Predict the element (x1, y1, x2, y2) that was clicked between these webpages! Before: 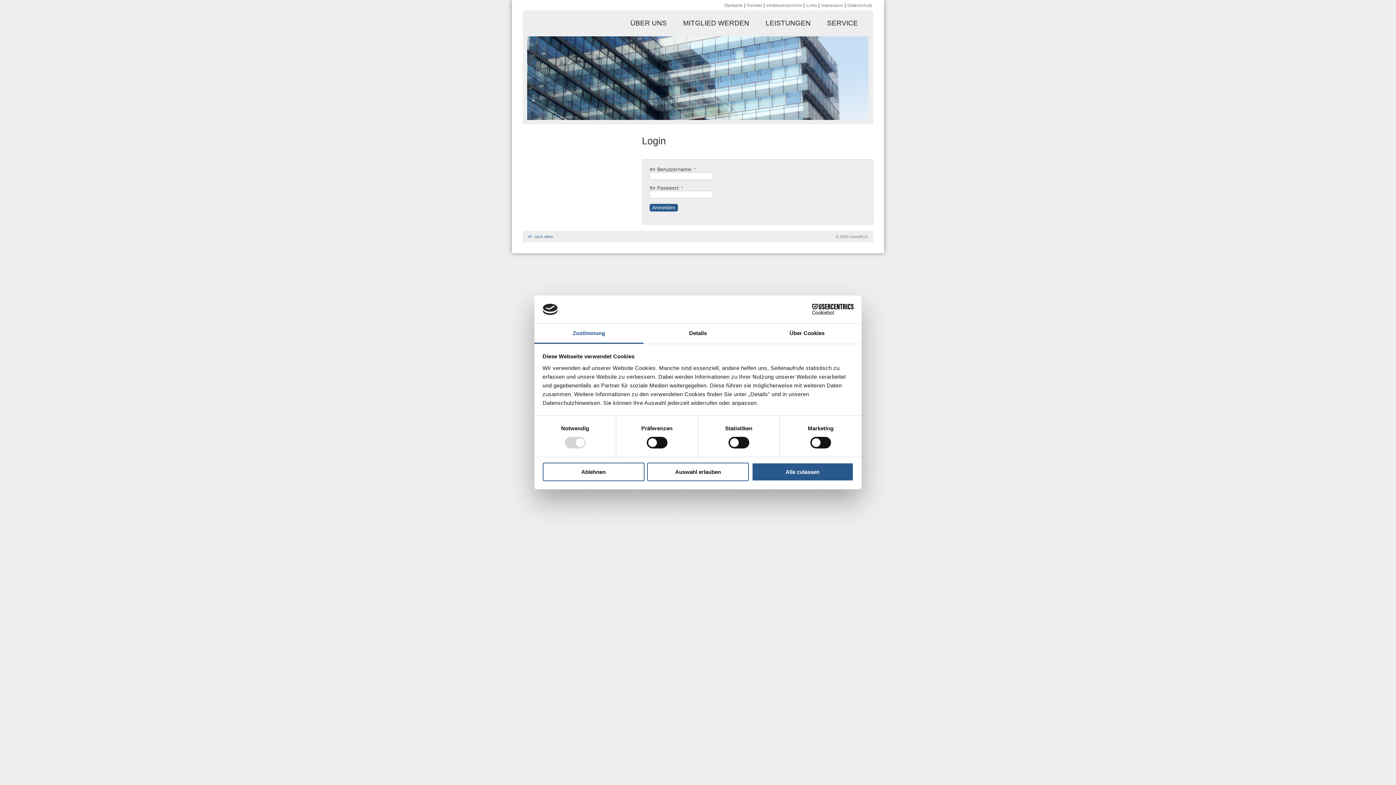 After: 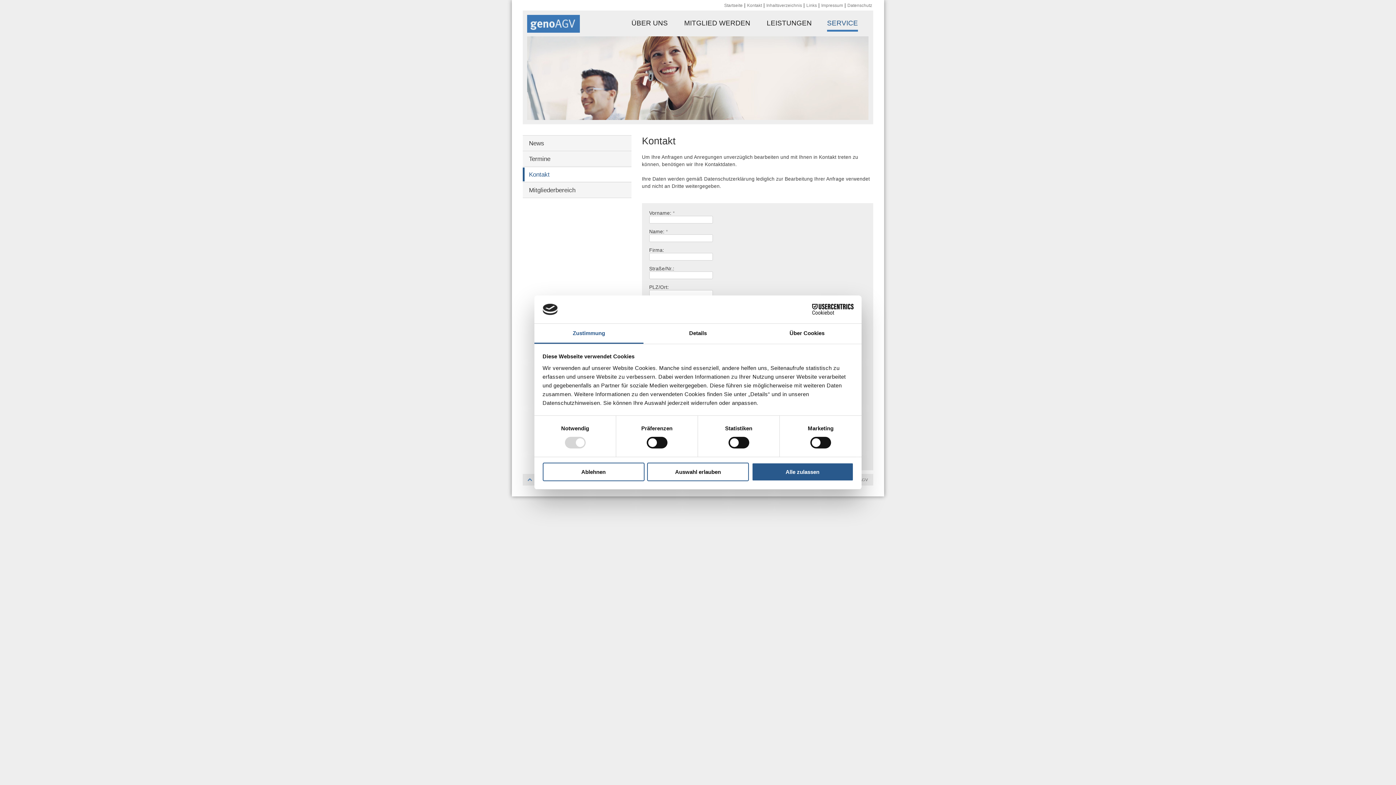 Action: bbox: (747, 2, 762, 8) label: Kontakt